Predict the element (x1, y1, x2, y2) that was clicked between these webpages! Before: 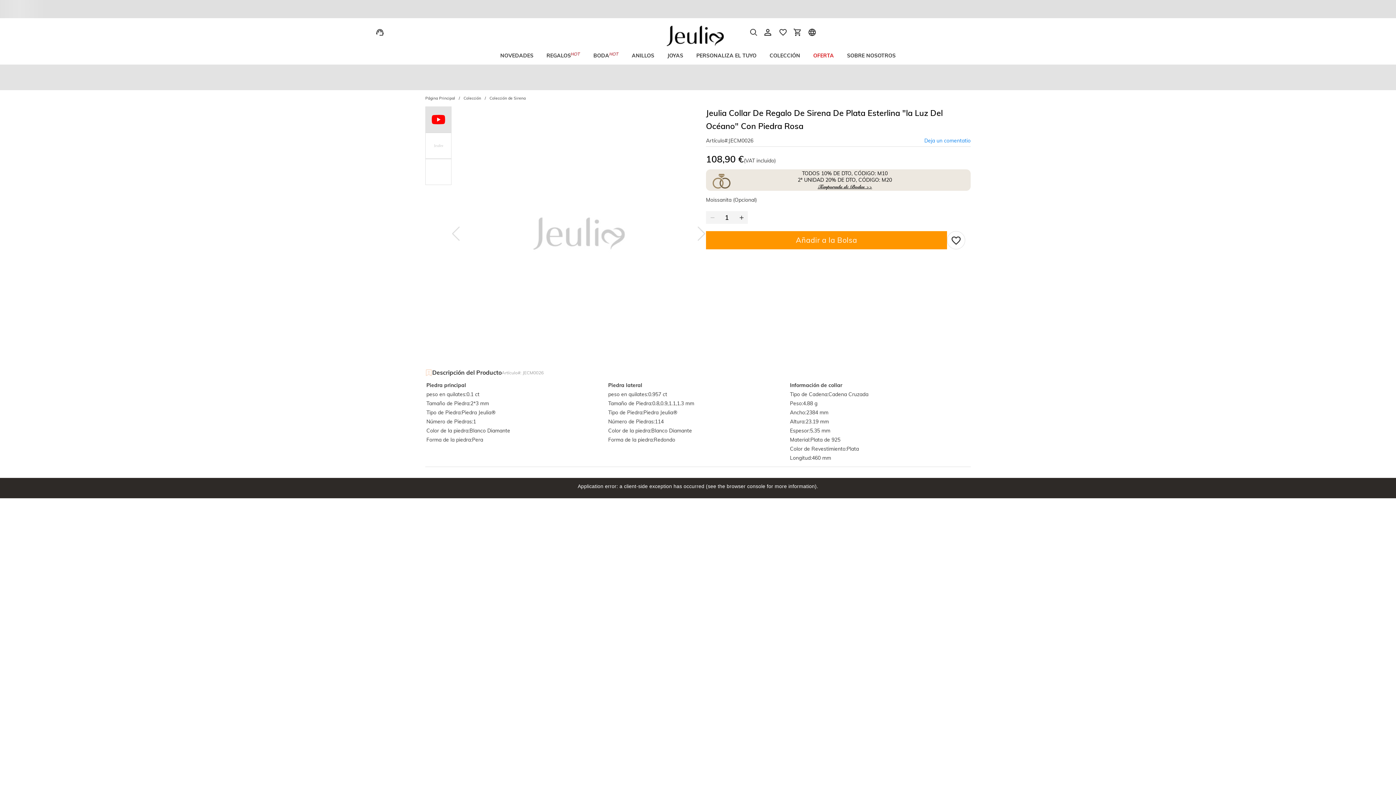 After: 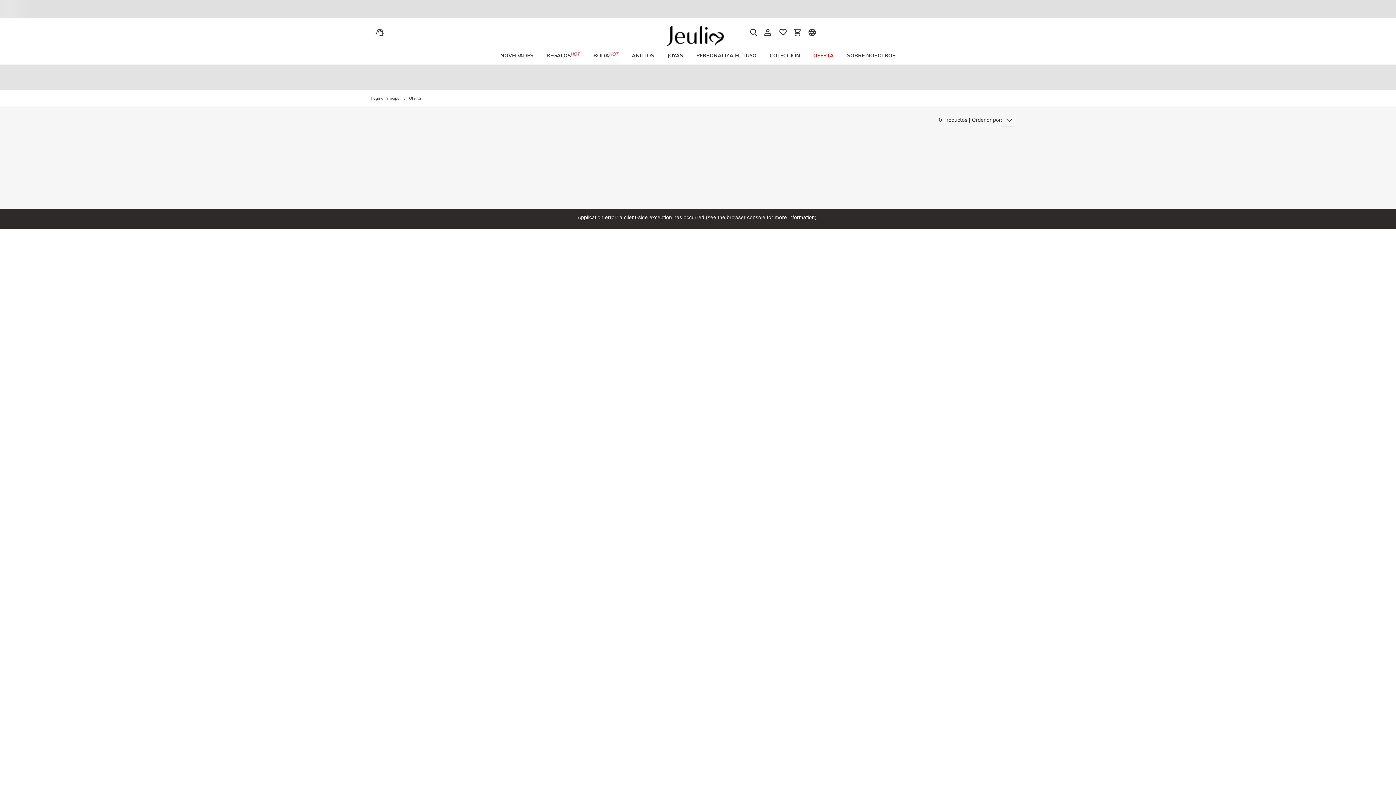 Action: bbox: (806, 46, 840, 64) label: OFERTA